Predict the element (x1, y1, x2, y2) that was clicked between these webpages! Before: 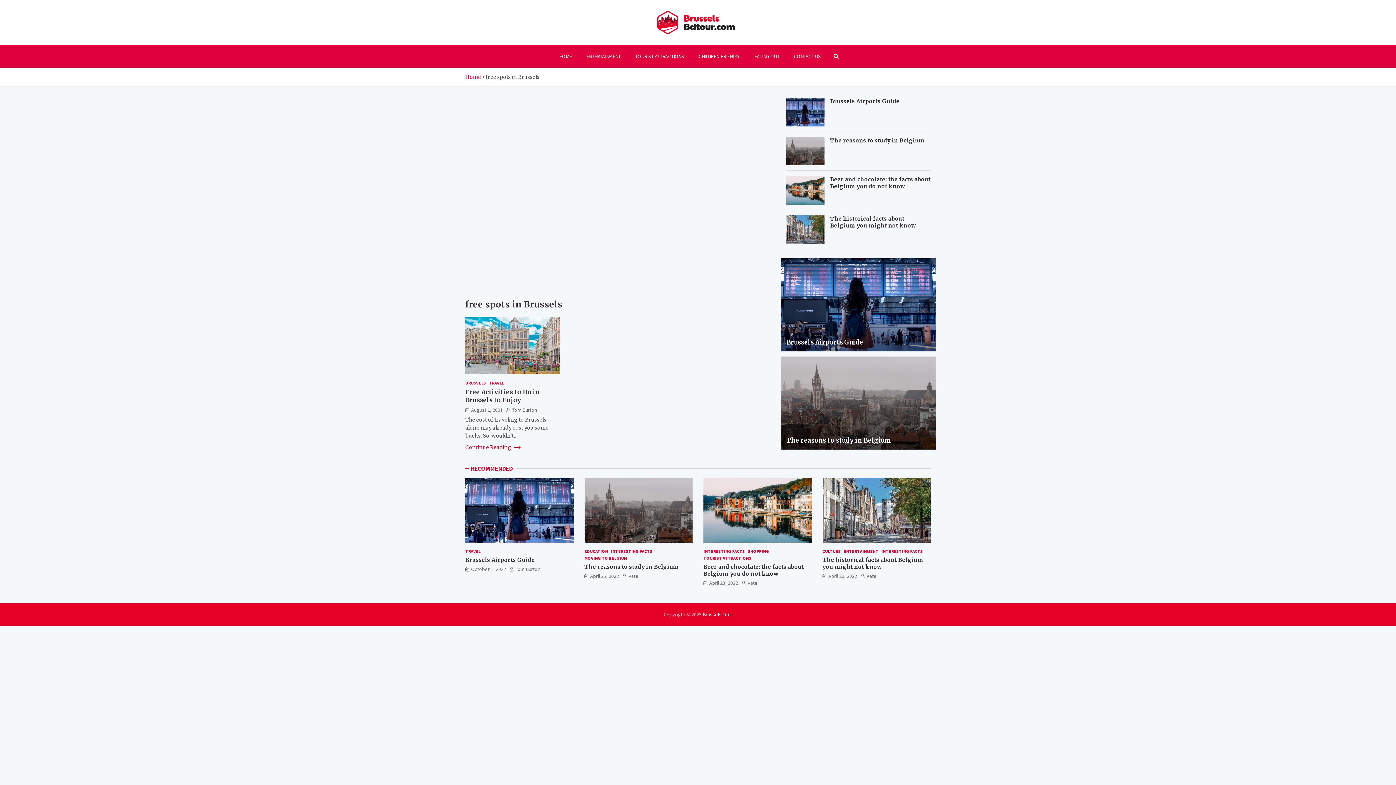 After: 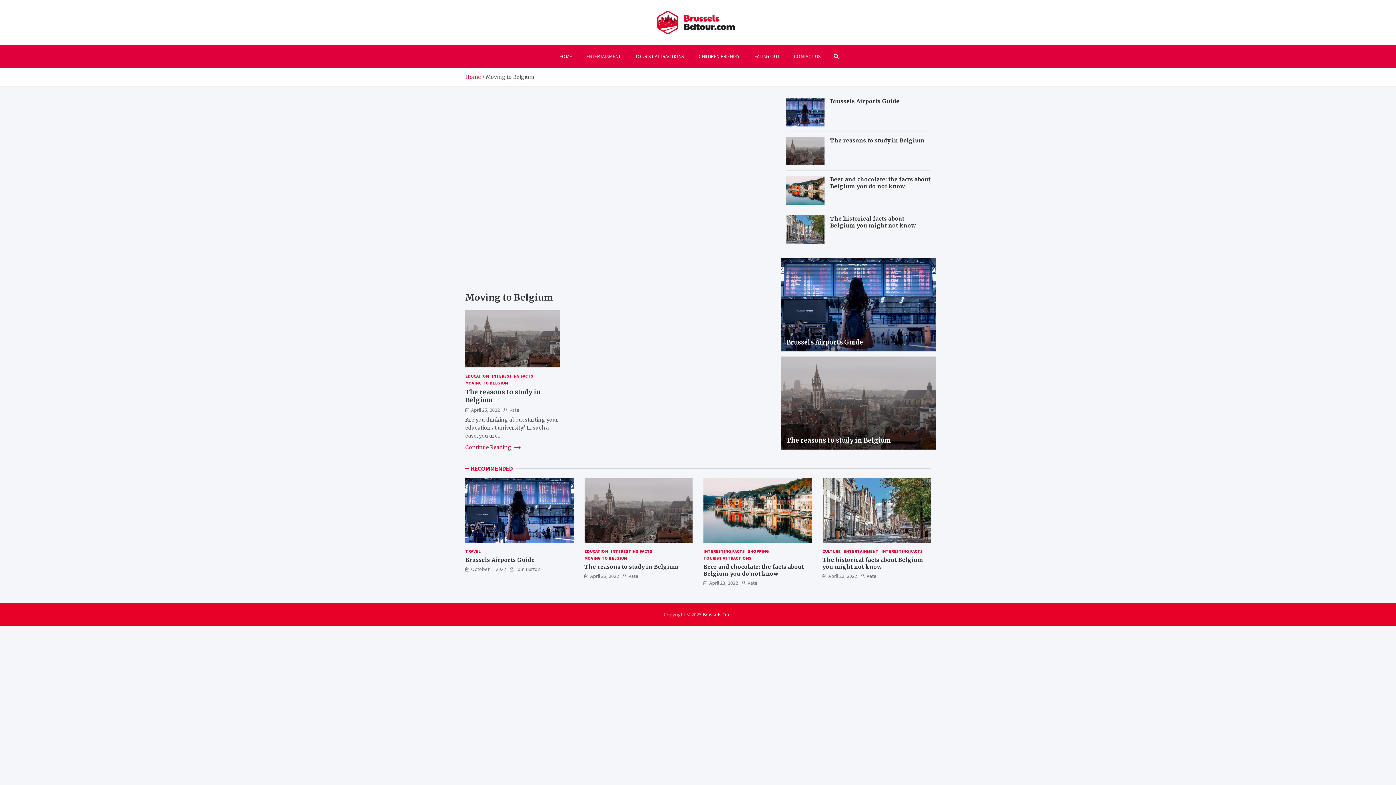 Action: label: MOVING TO BELGIUM bbox: (584, 555, 627, 561)